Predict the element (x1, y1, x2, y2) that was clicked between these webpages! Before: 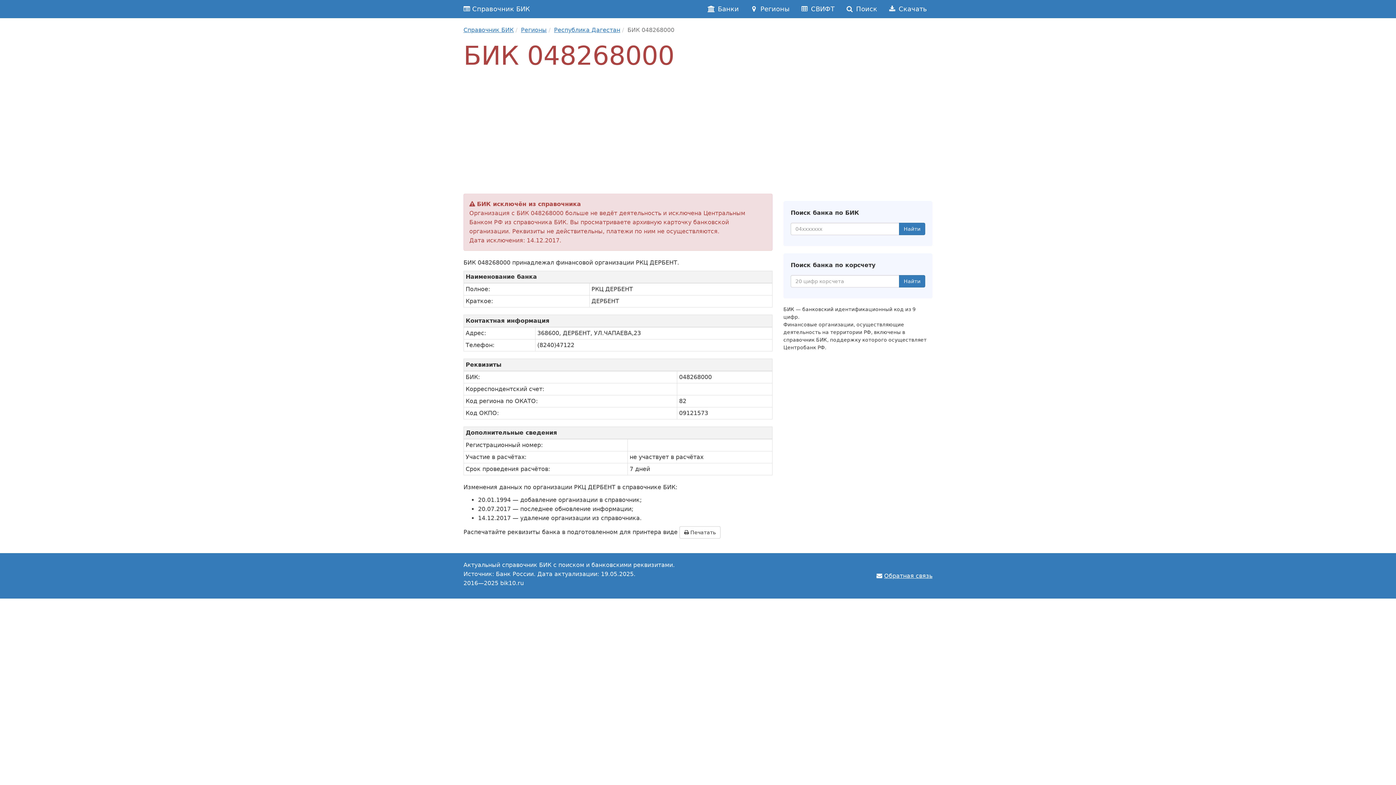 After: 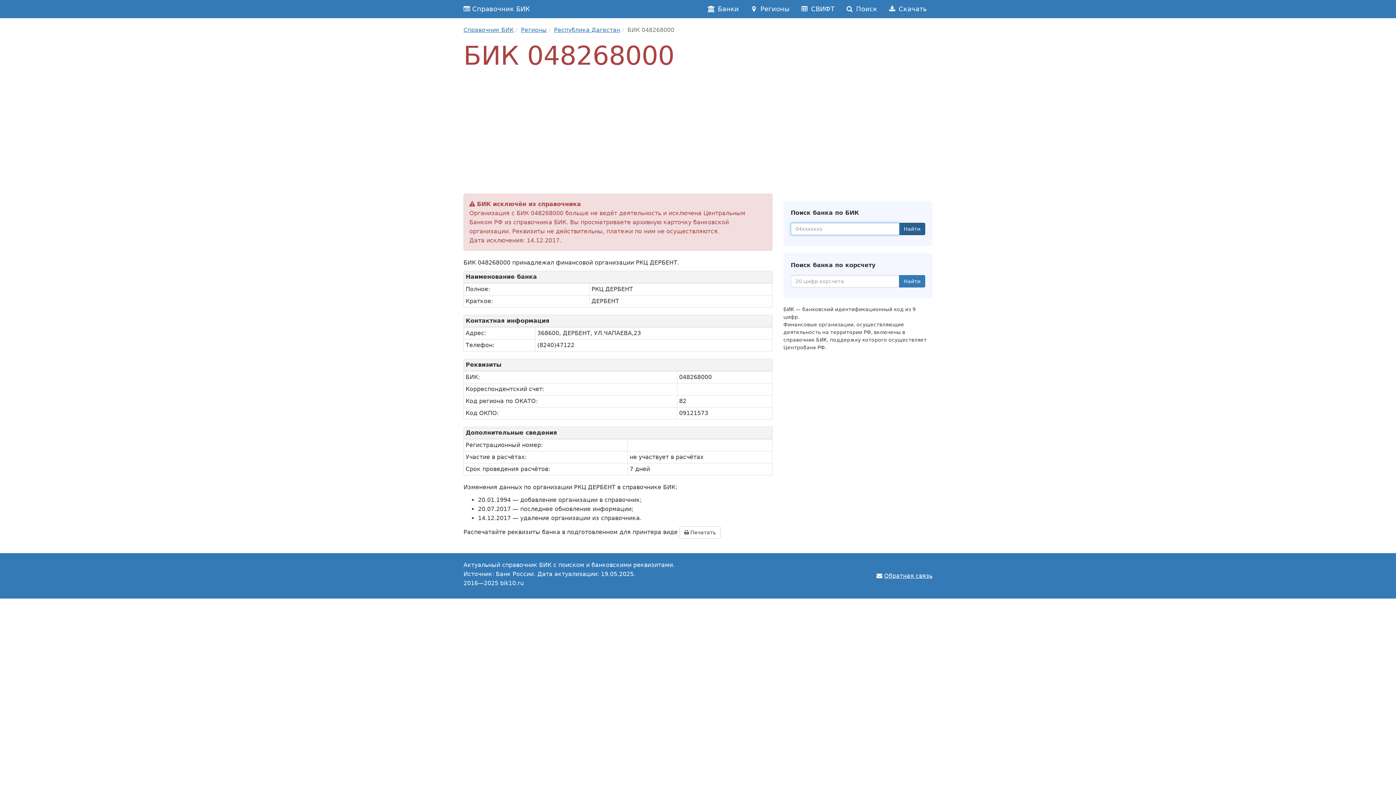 Action: bbox: (899, 222, 925, 235) label: Найти